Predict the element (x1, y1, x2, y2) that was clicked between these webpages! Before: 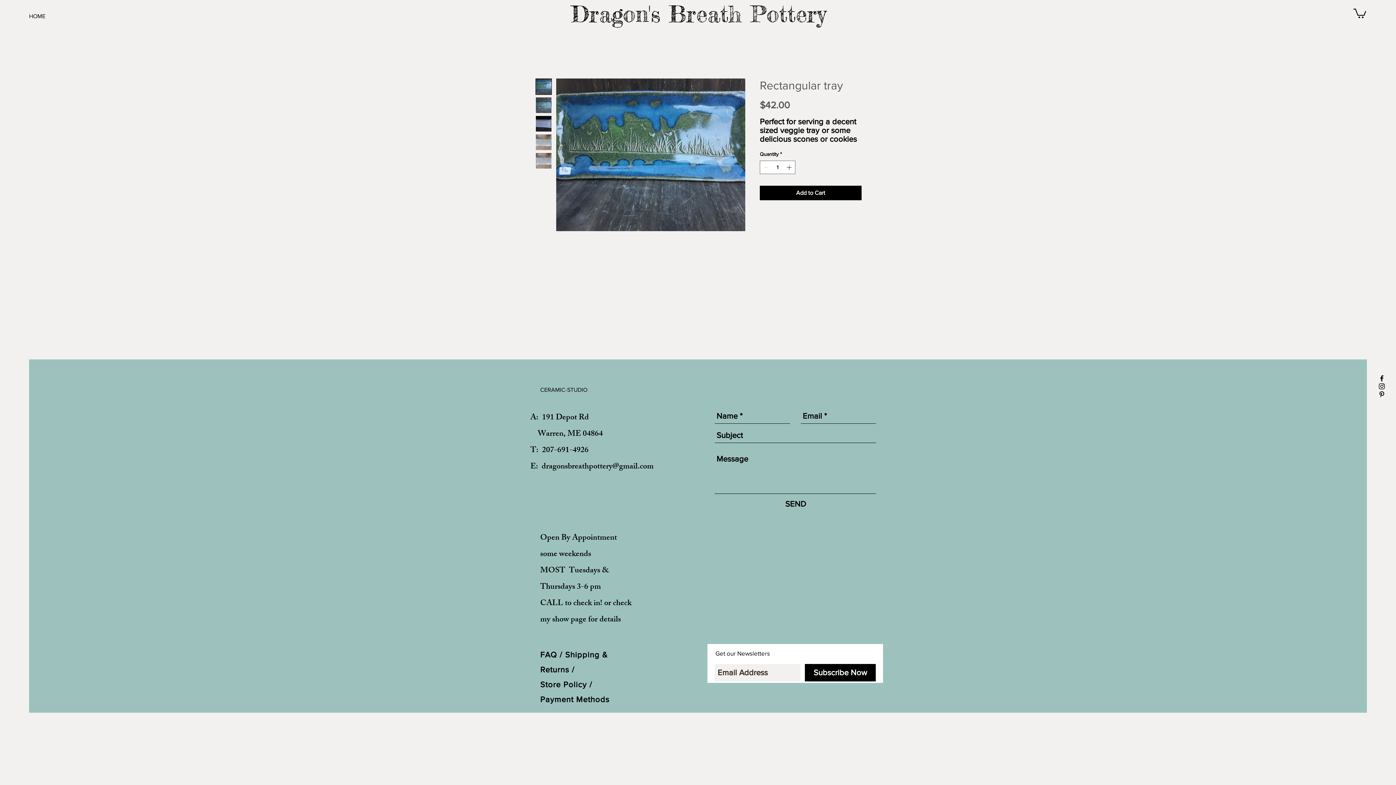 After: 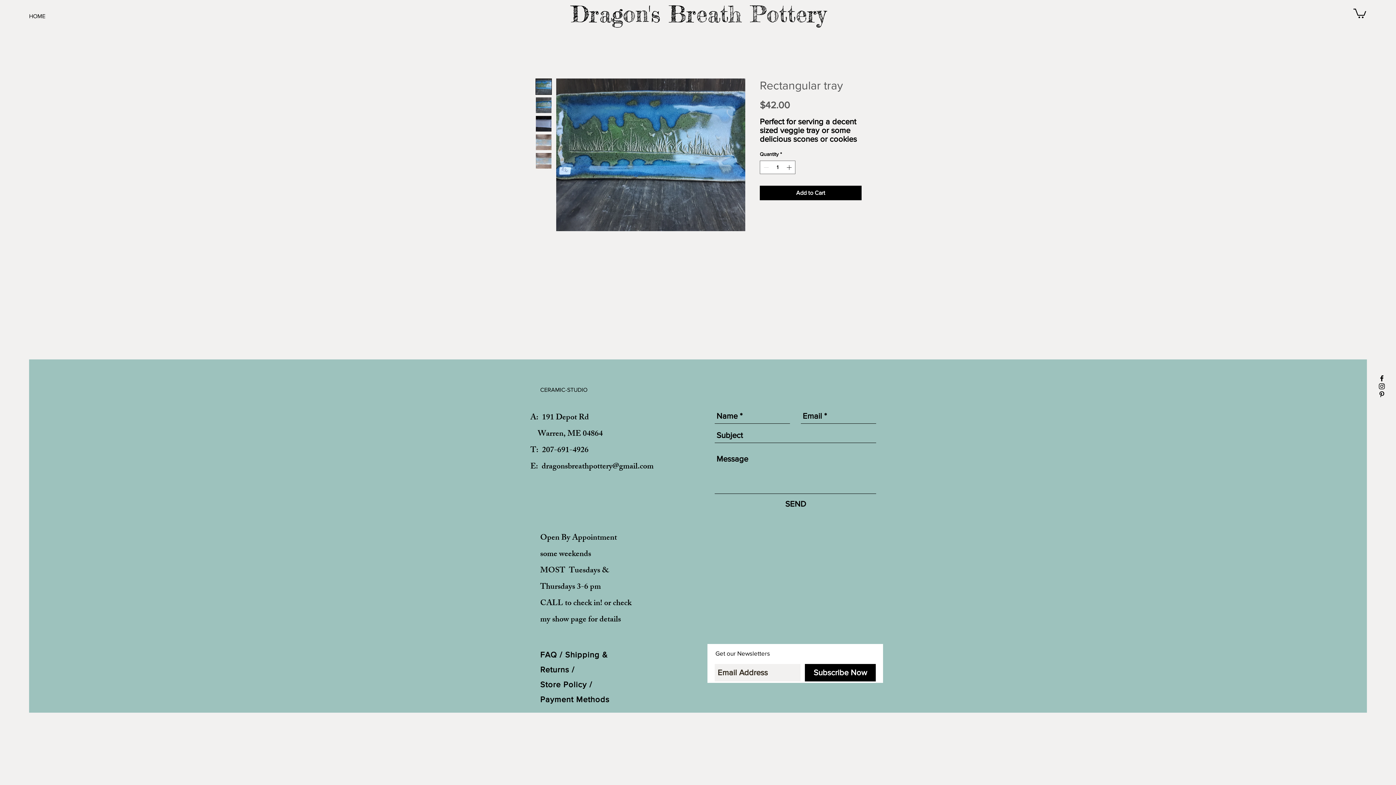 Action: bbox: (1353, 7, 1366, 18)